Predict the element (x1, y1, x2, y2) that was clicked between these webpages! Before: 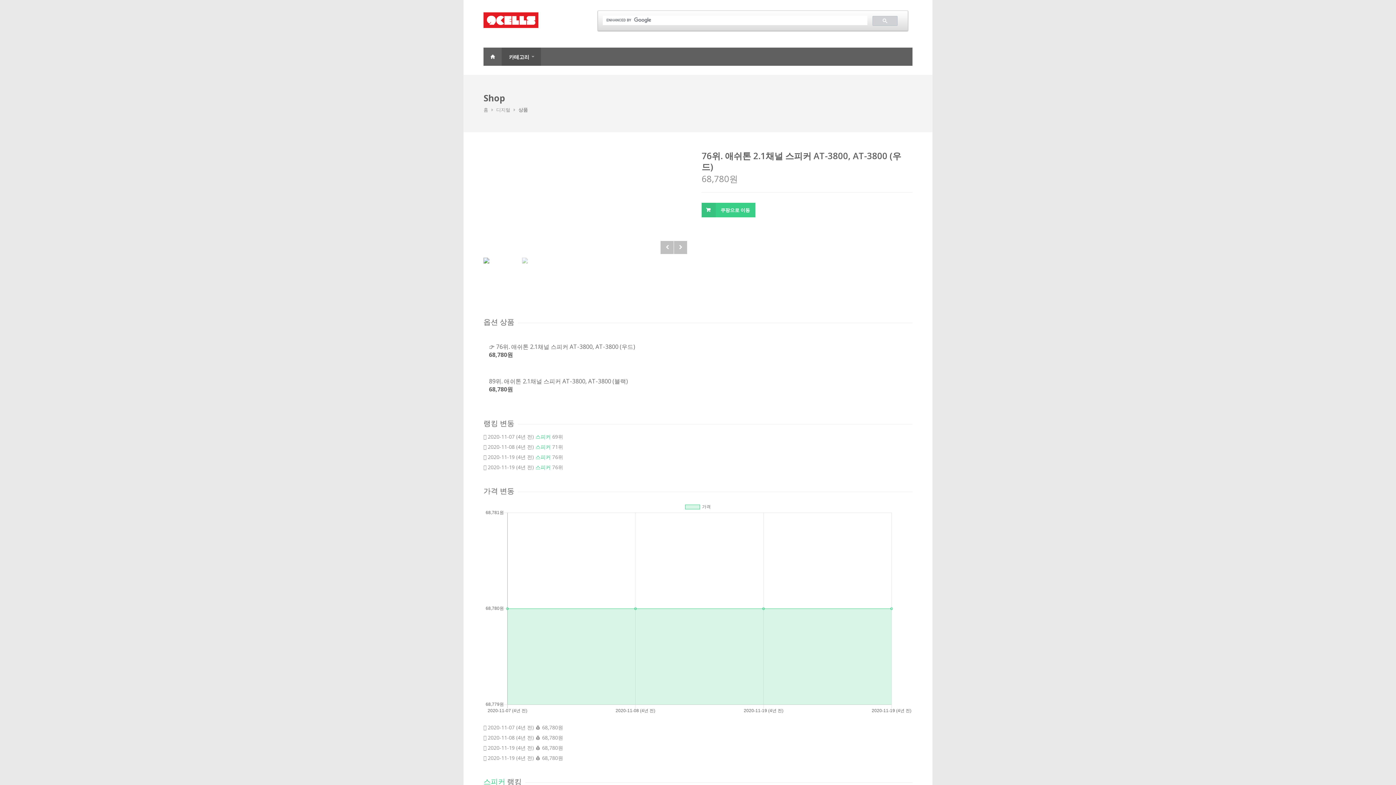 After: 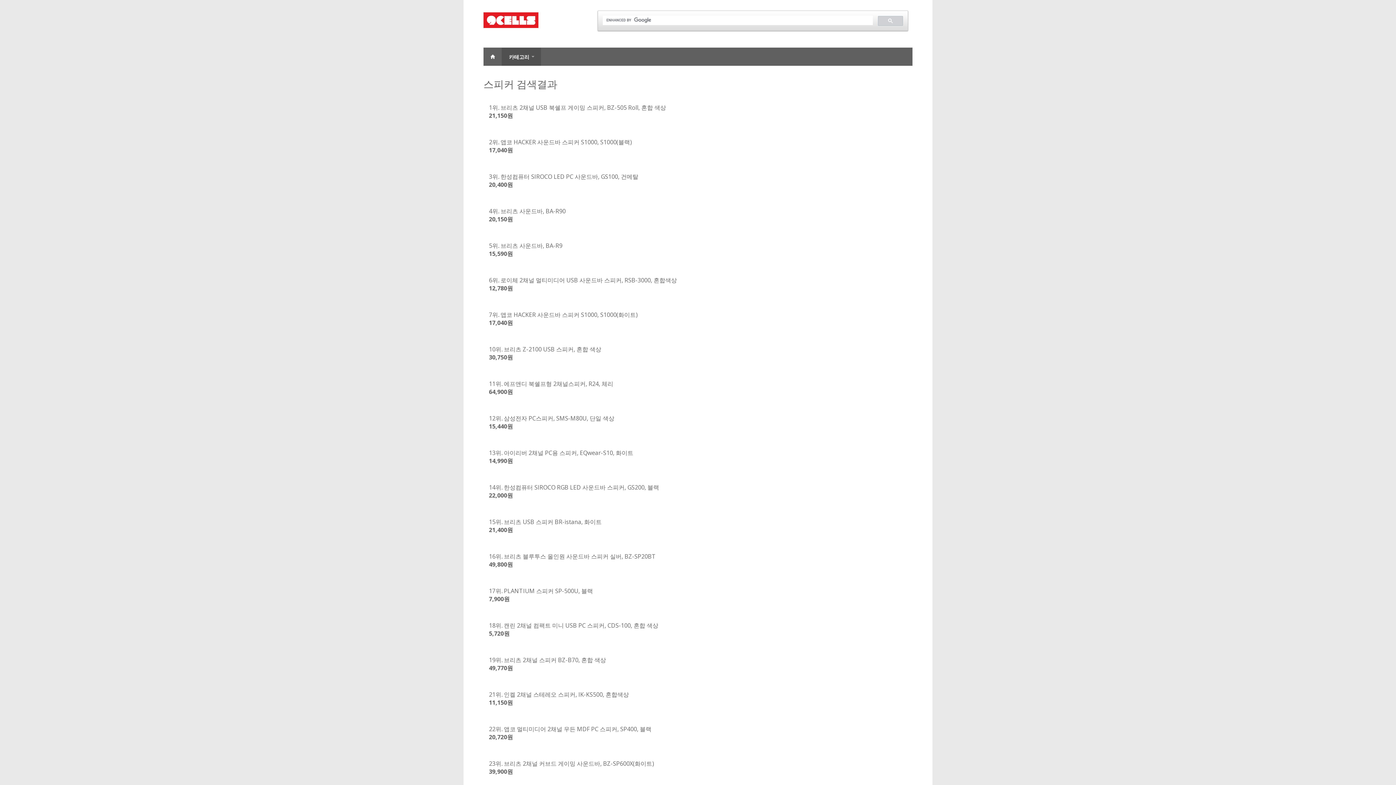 Action: bbox: (483, 776, 505, 786) label: 스피커